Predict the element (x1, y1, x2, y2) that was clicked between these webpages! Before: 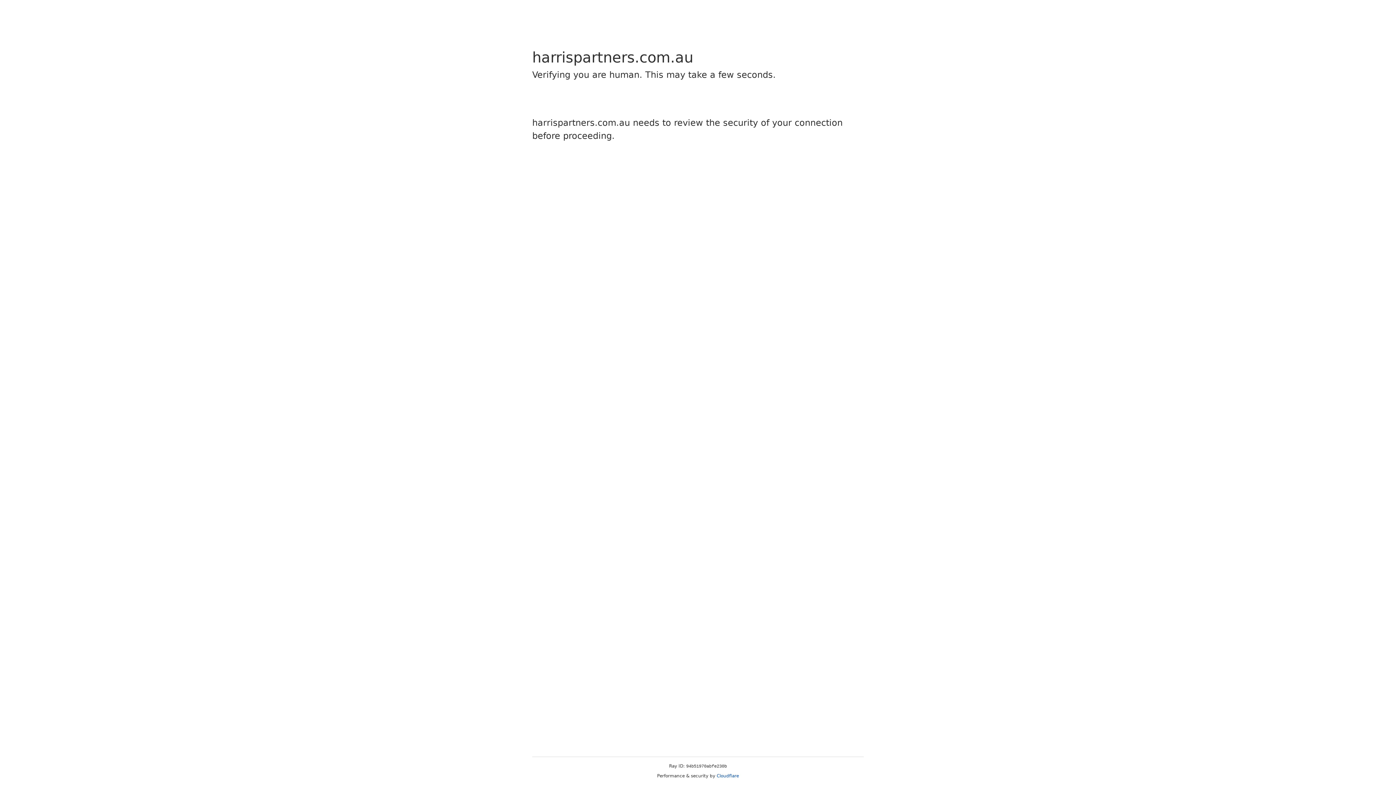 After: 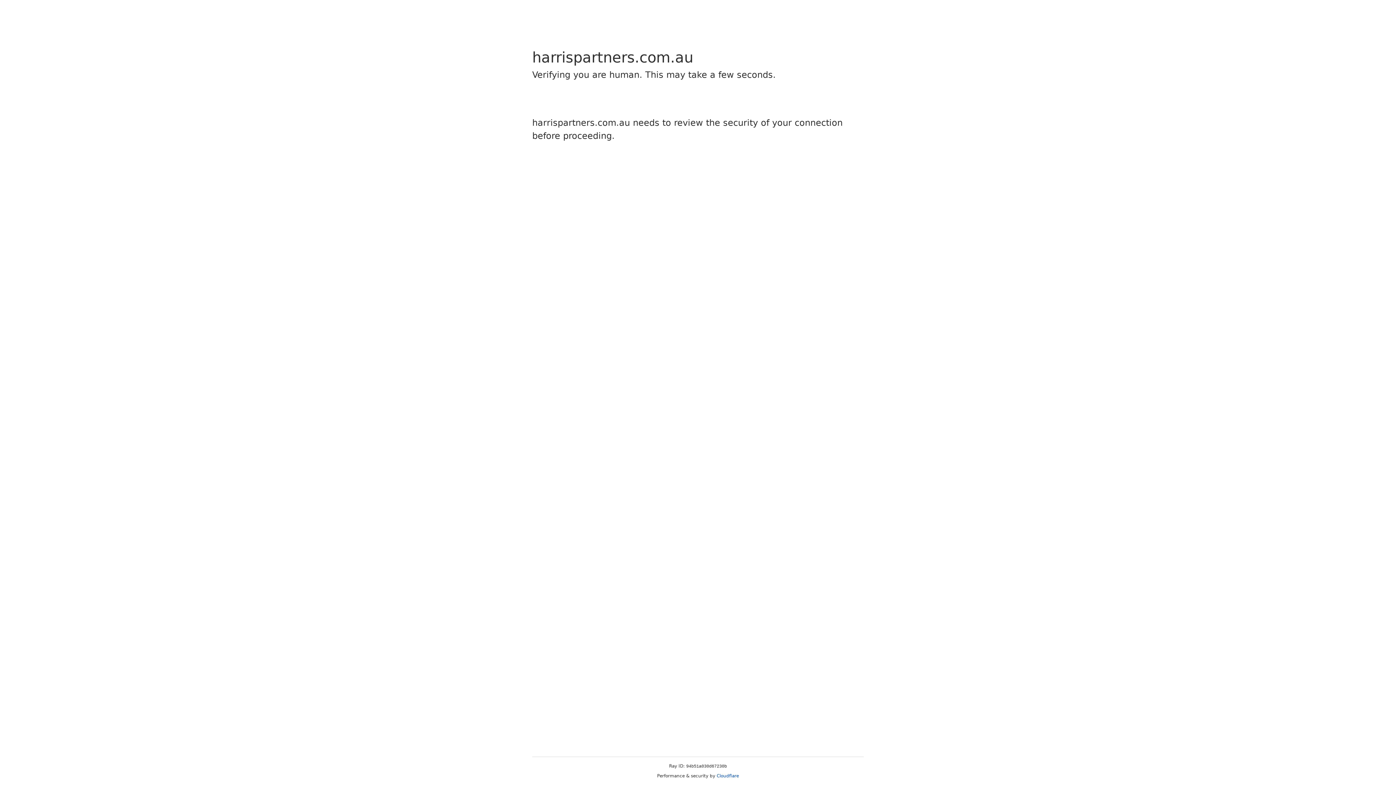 Action: label: Cloudflare bbox: (716, 773, 739, 778)